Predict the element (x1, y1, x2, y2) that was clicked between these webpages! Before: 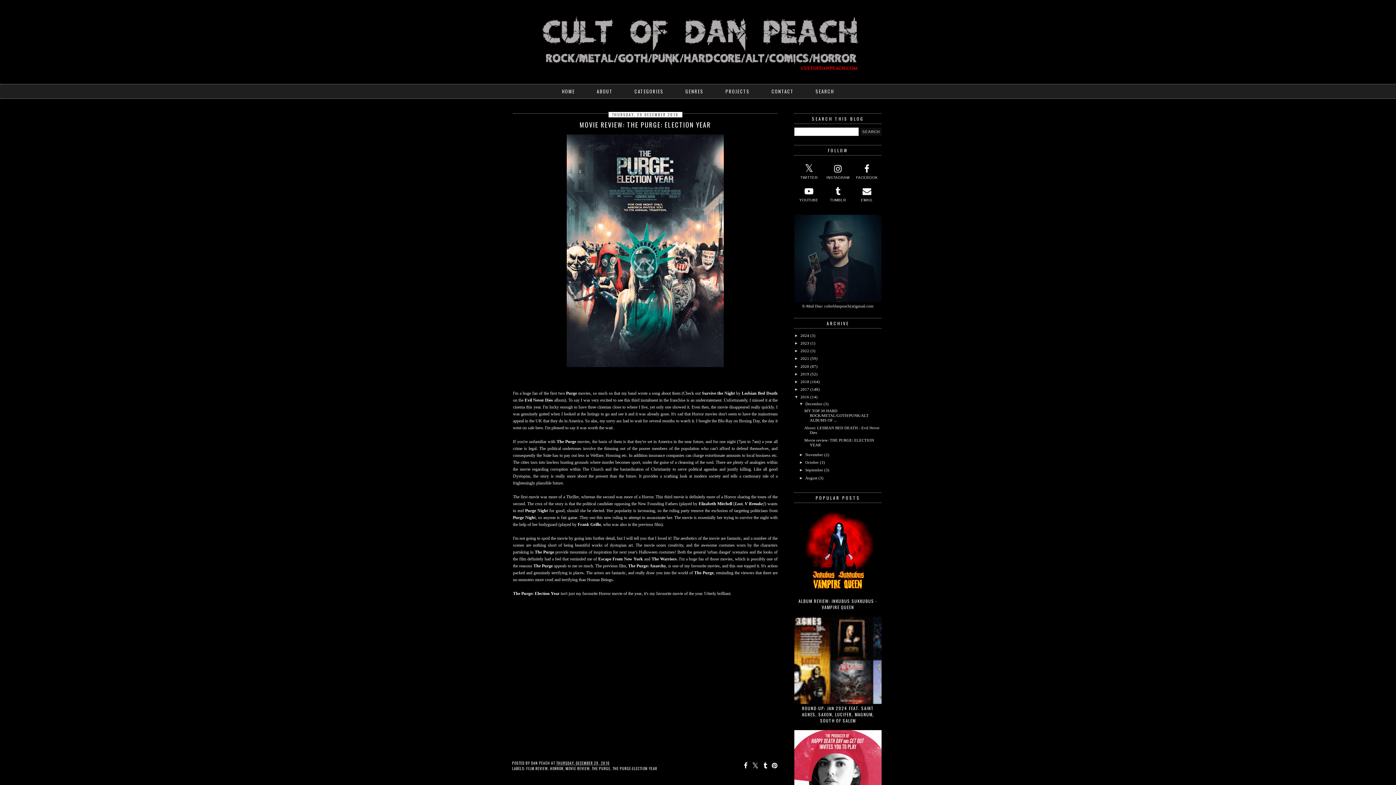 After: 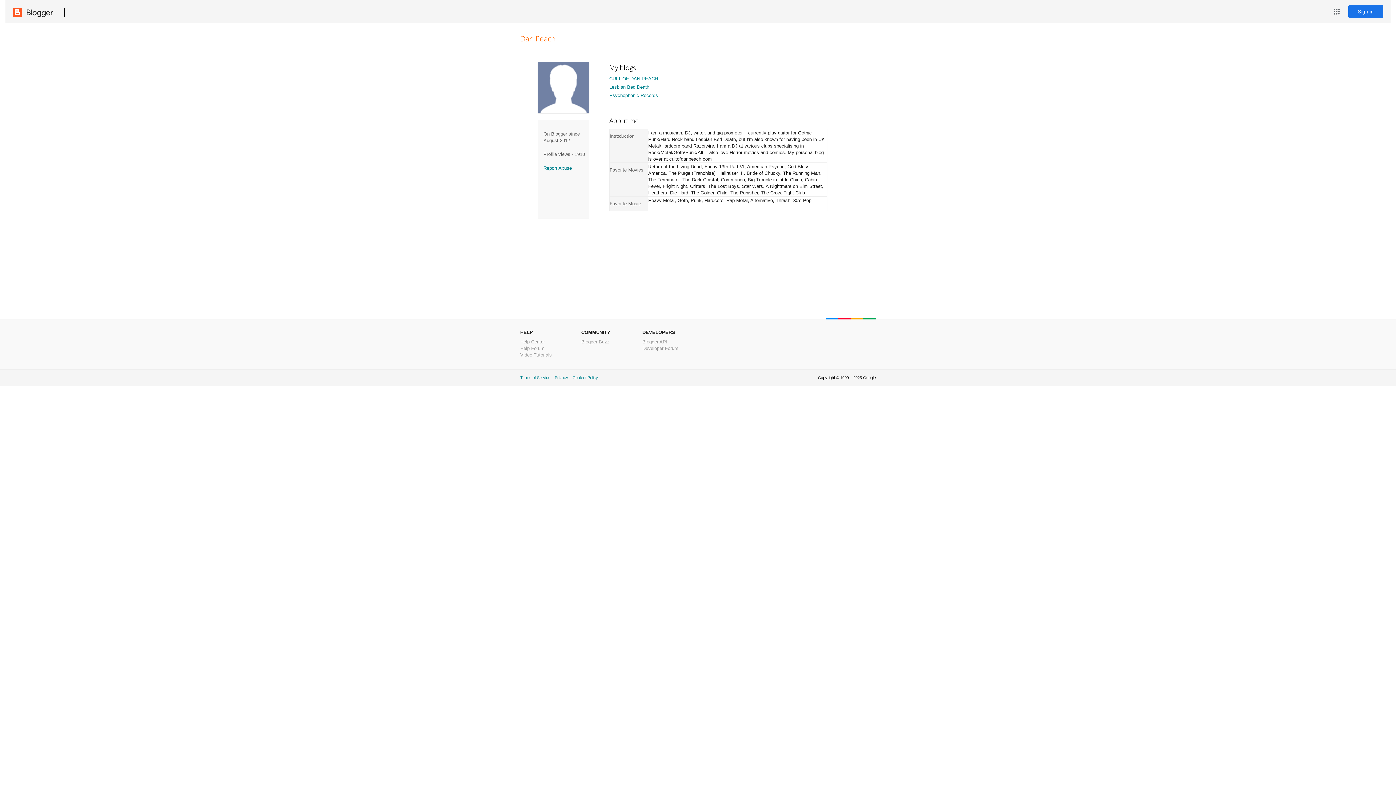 Action: bbox: (531, 760, 551, 766) label: DAN PEACH 